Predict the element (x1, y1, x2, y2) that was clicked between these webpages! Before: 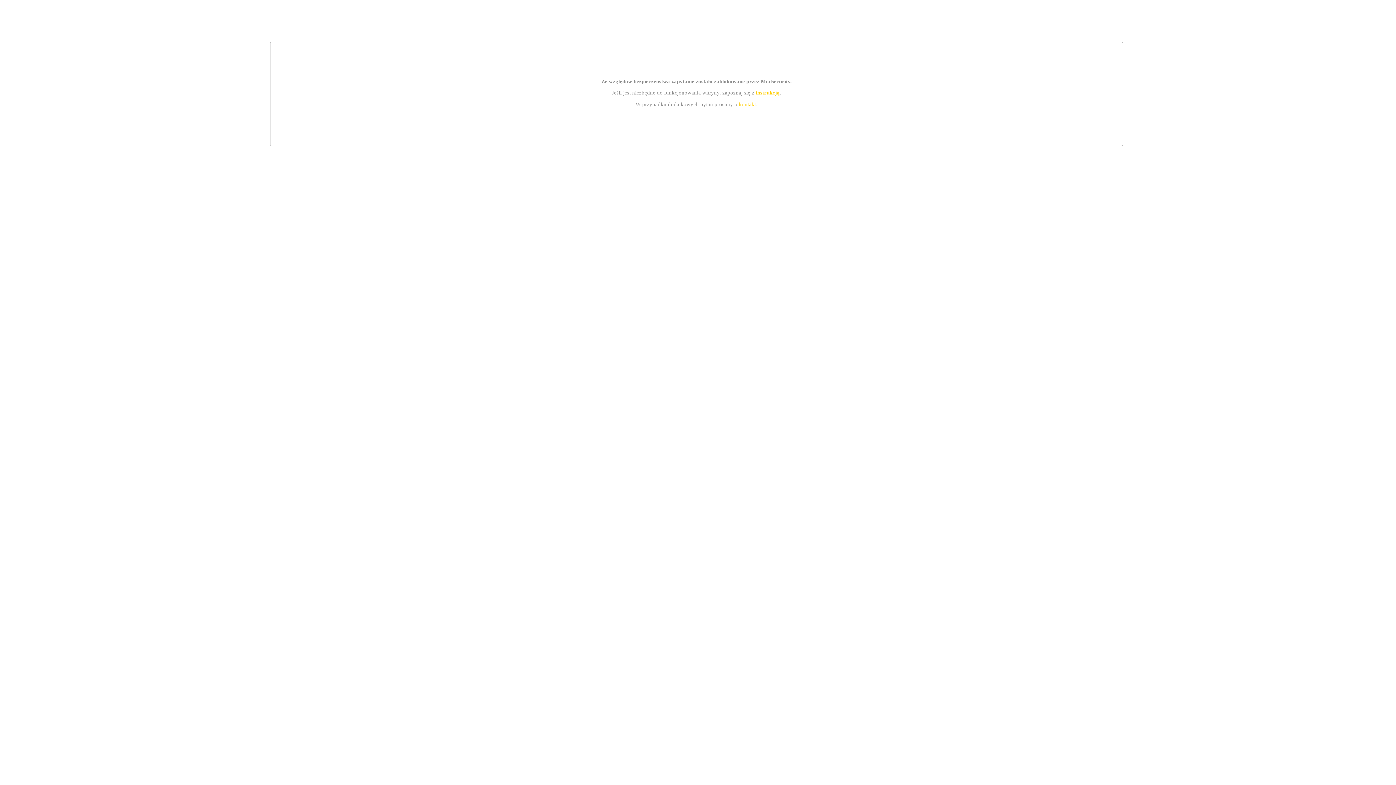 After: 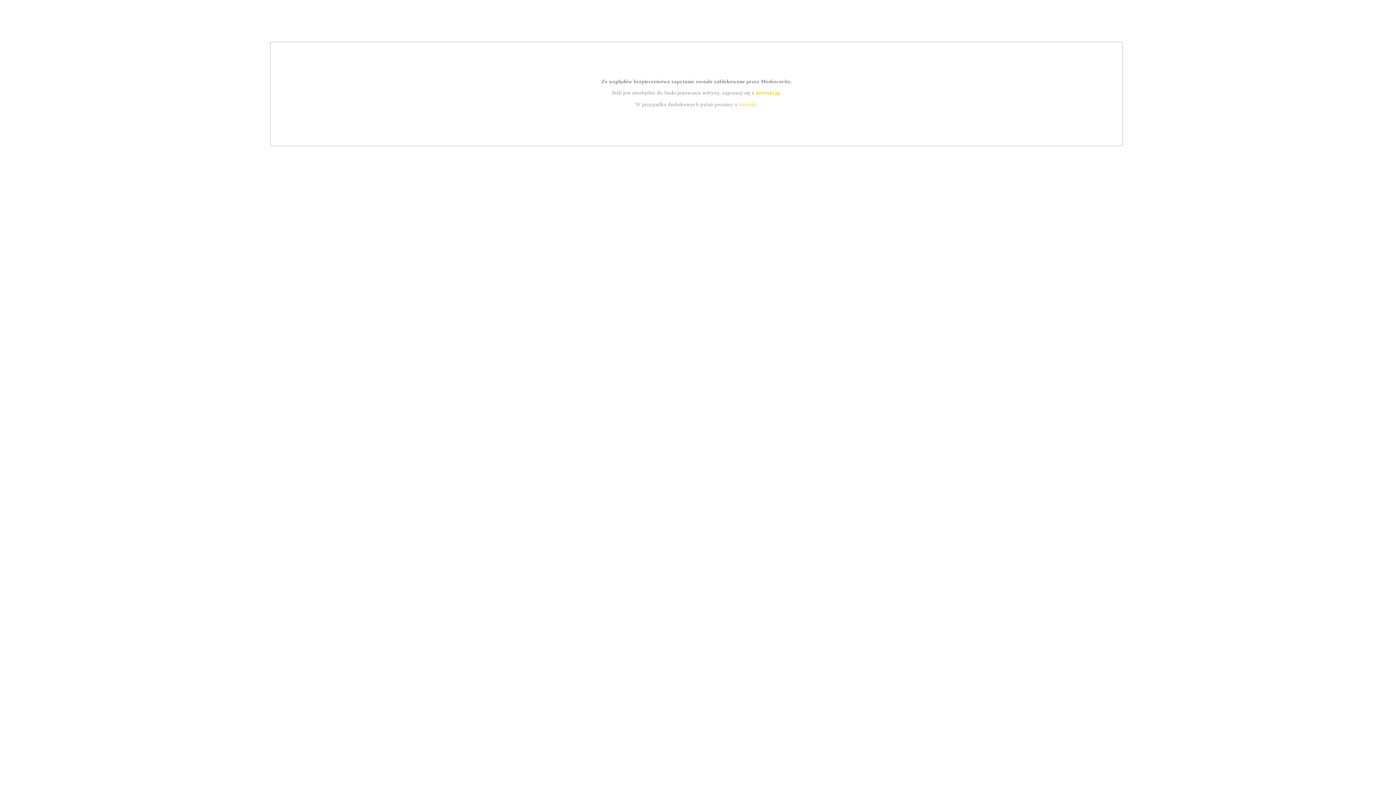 Action: bbox: (739, 101, 756, 107) label: kontakt